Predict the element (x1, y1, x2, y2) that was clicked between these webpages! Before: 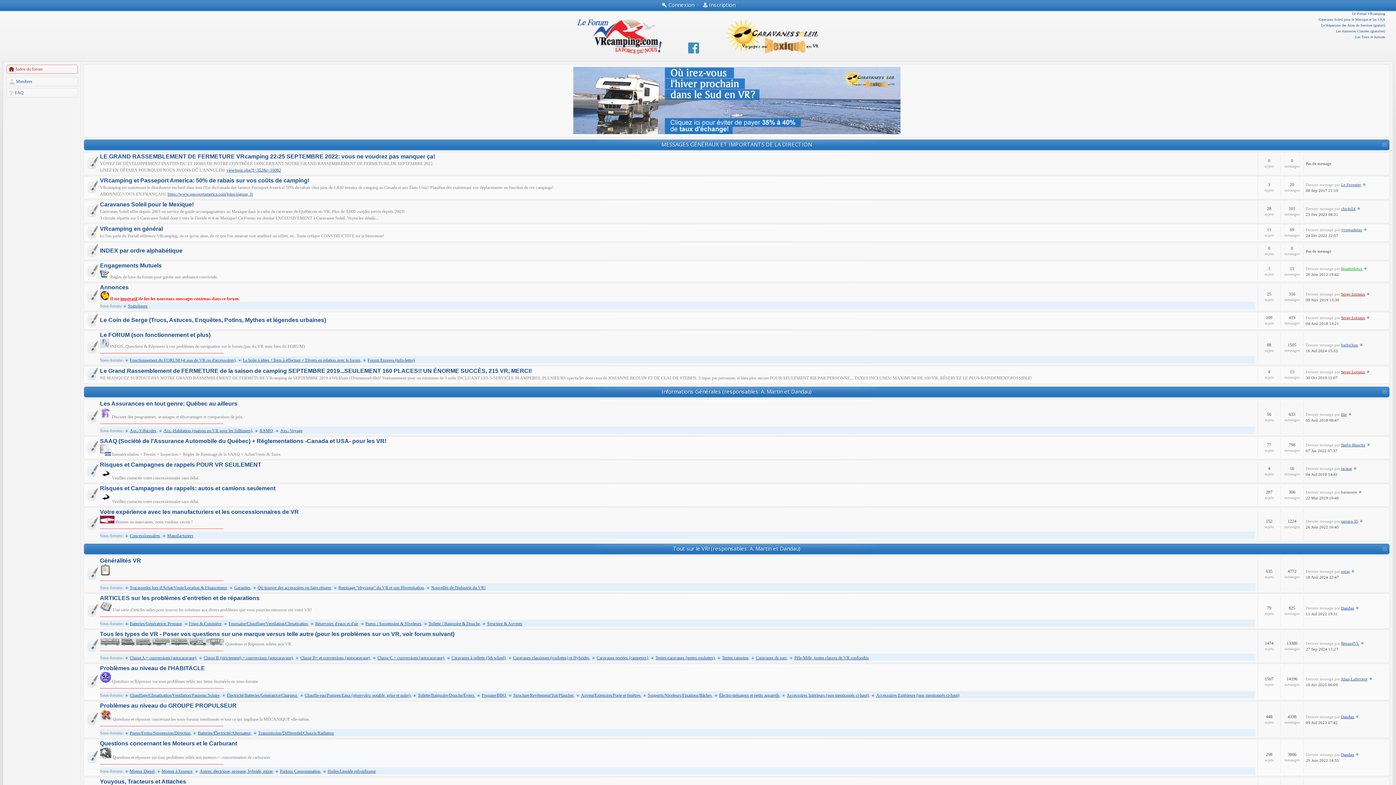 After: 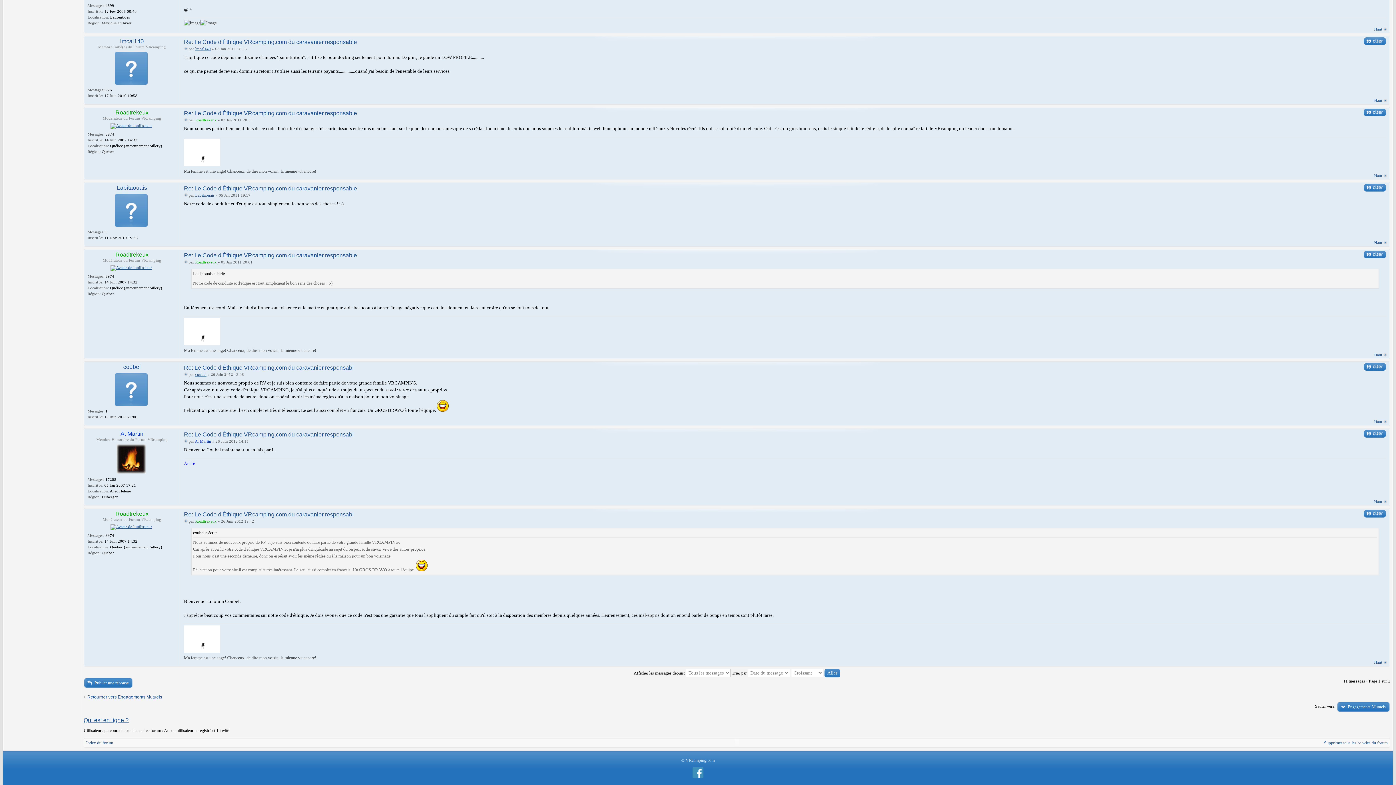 Action: bbox: (1364, 266, 1368, 270)